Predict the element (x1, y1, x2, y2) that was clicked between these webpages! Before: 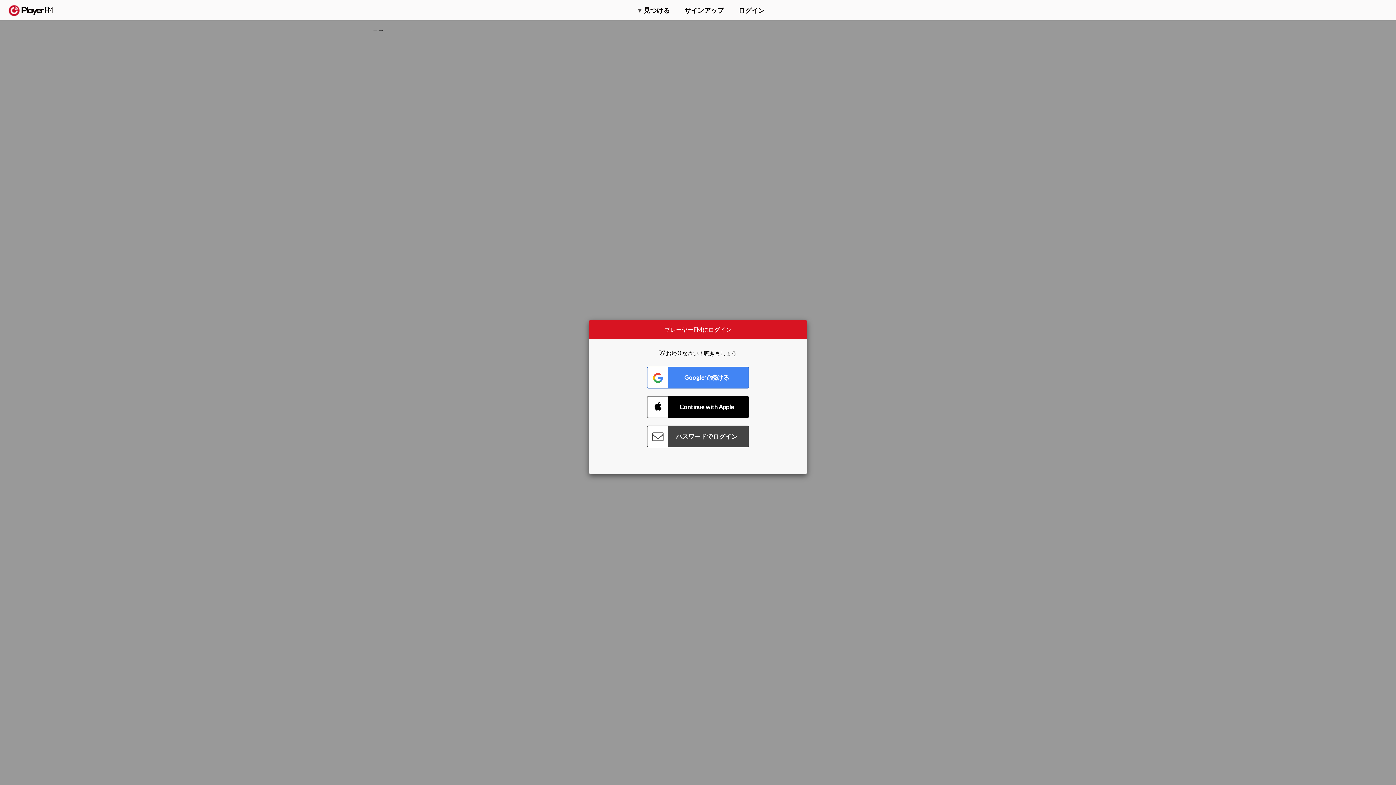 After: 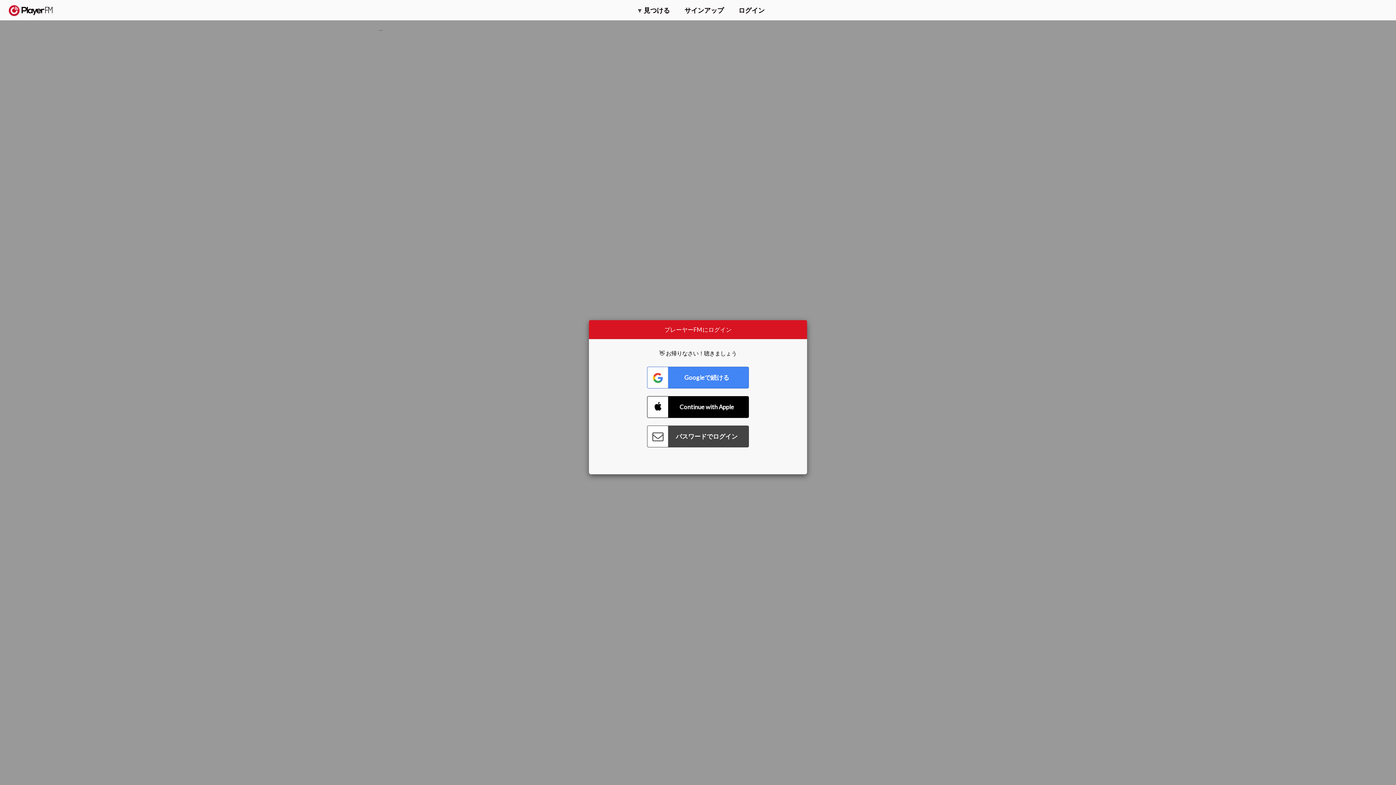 Action: label: アップグレード bbox: (1302, 2, 1349, 14)